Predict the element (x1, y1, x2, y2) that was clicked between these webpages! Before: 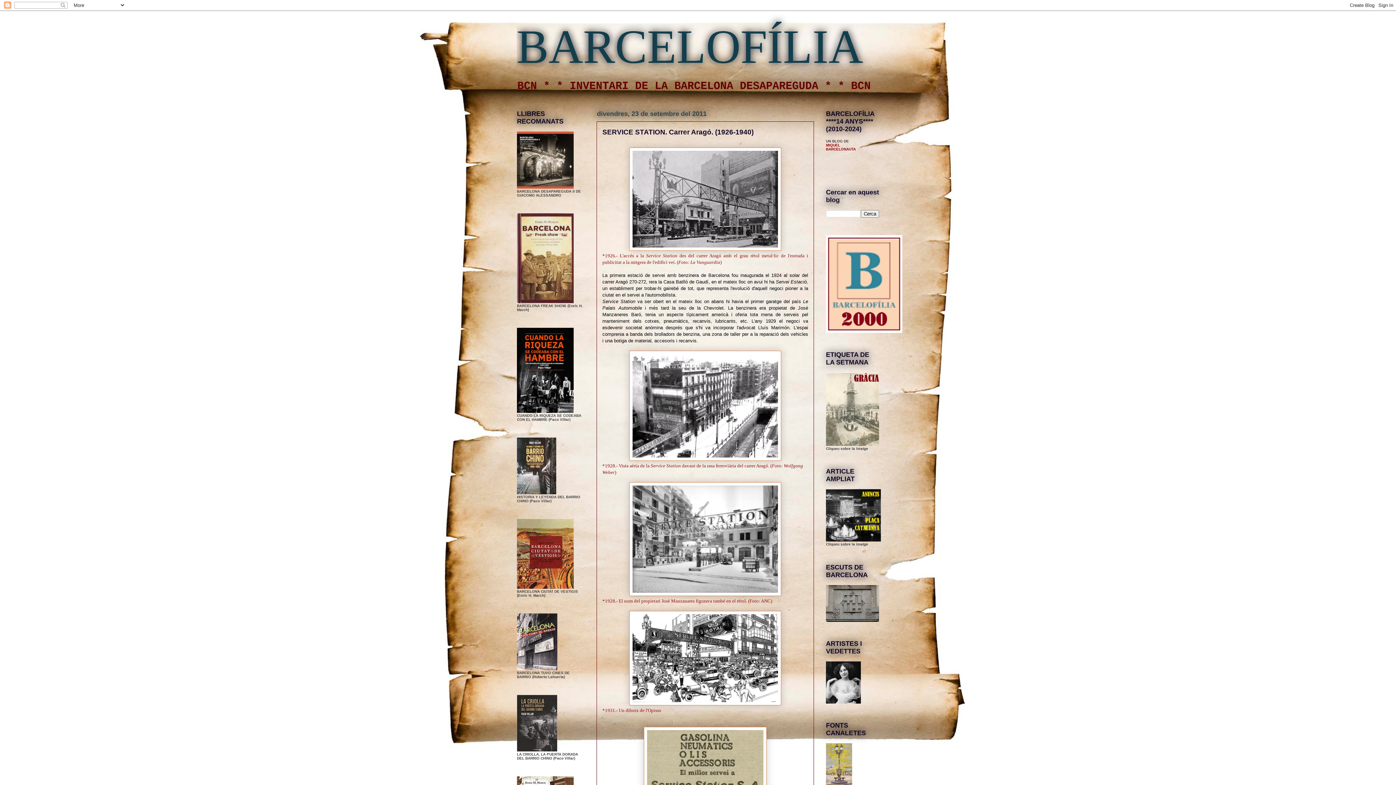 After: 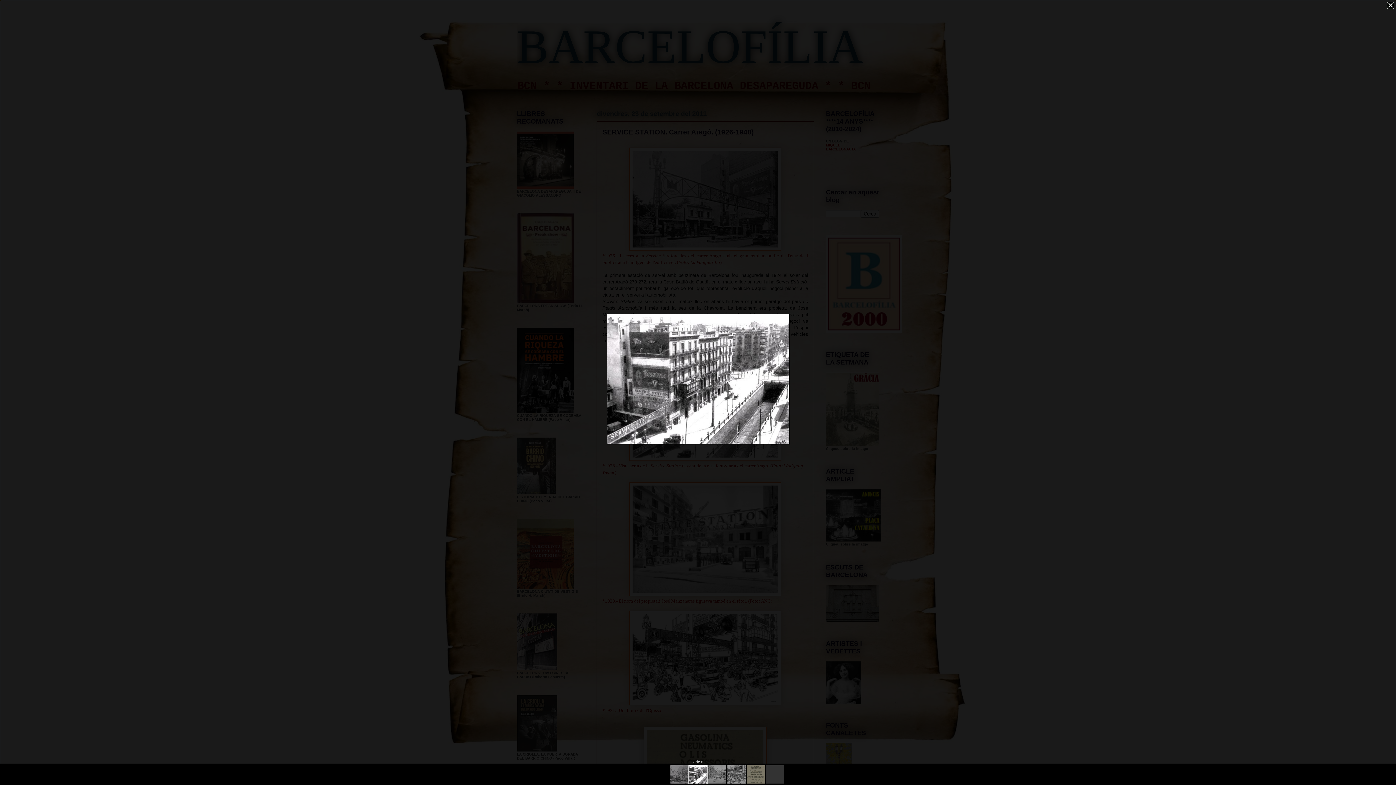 Action: bbox: (629, 456, 781, 462)